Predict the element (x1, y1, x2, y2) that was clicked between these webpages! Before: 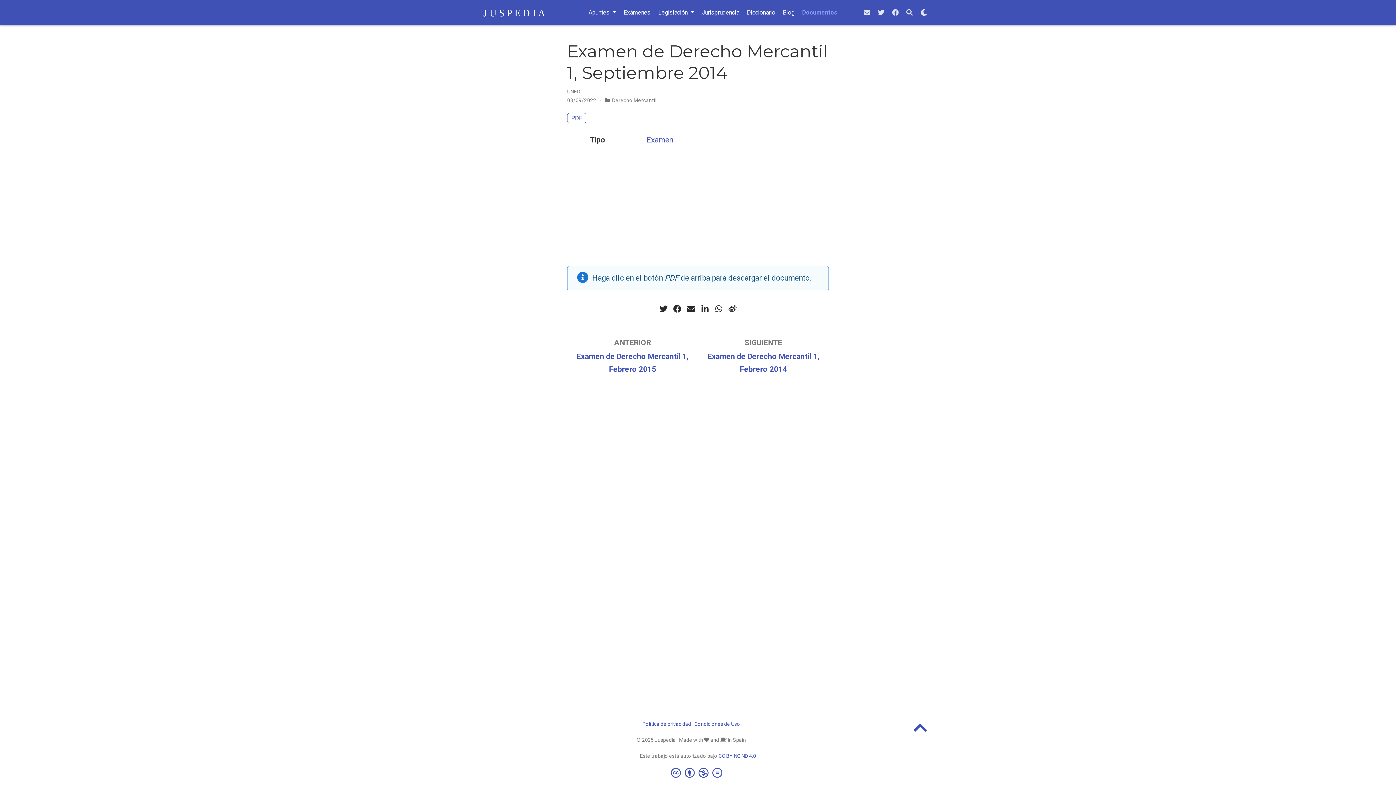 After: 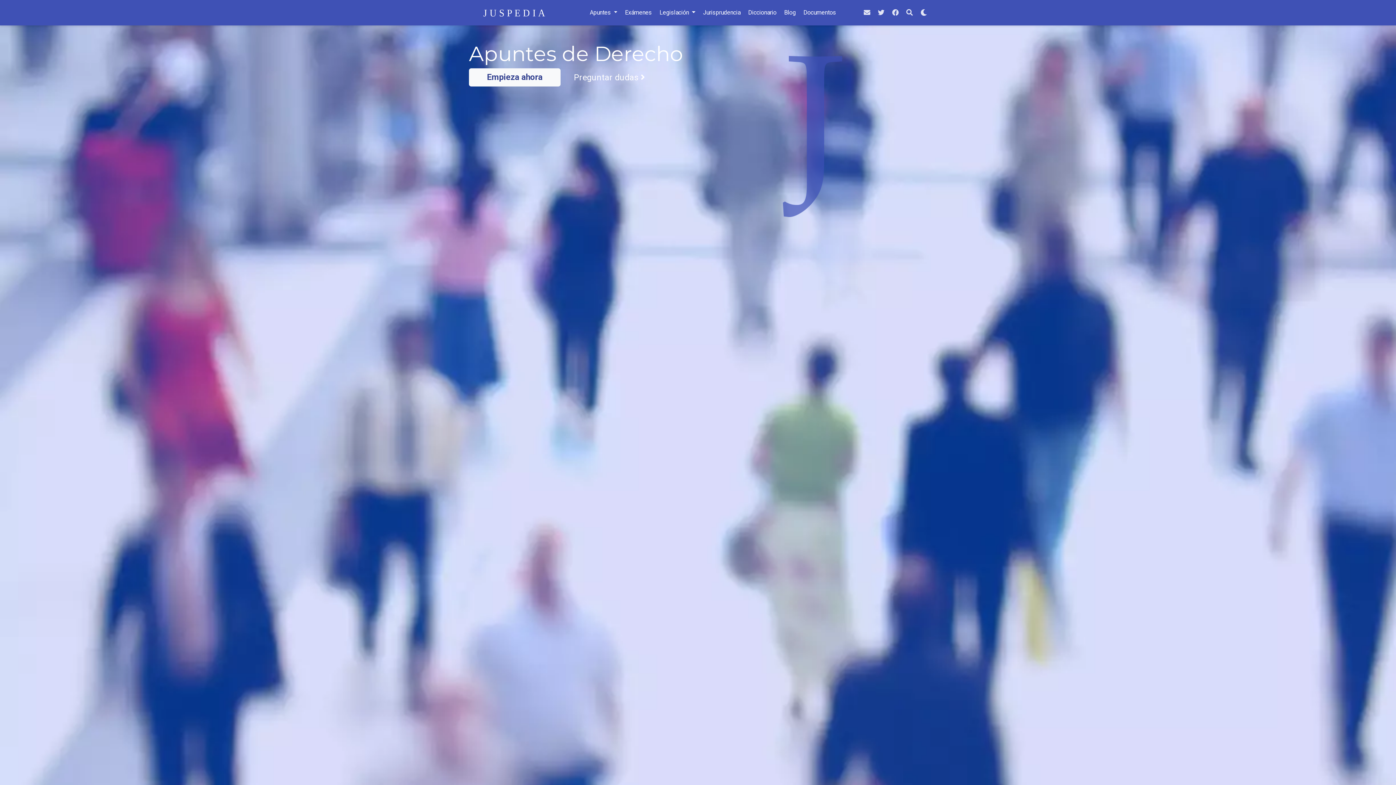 Action: bbox: (469, 0, 558, 25)